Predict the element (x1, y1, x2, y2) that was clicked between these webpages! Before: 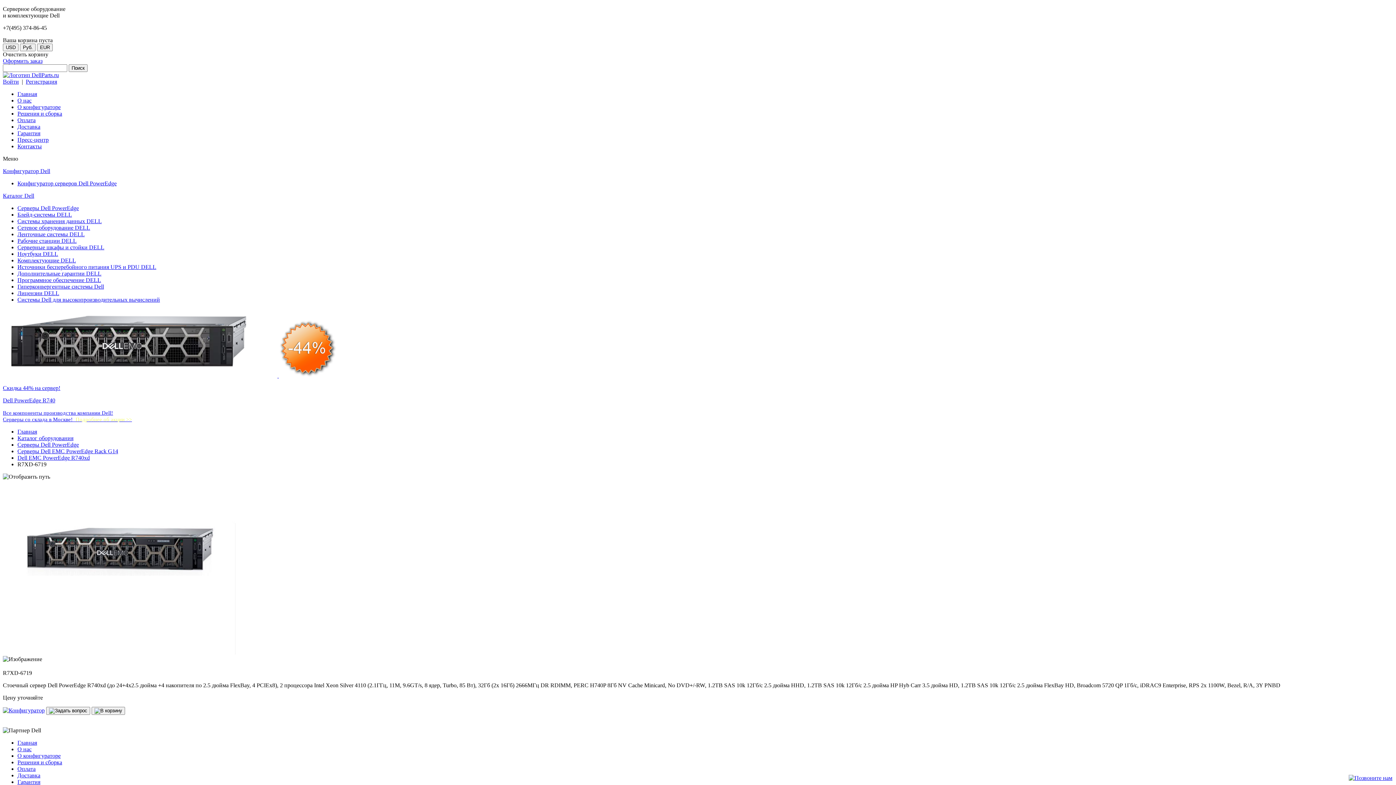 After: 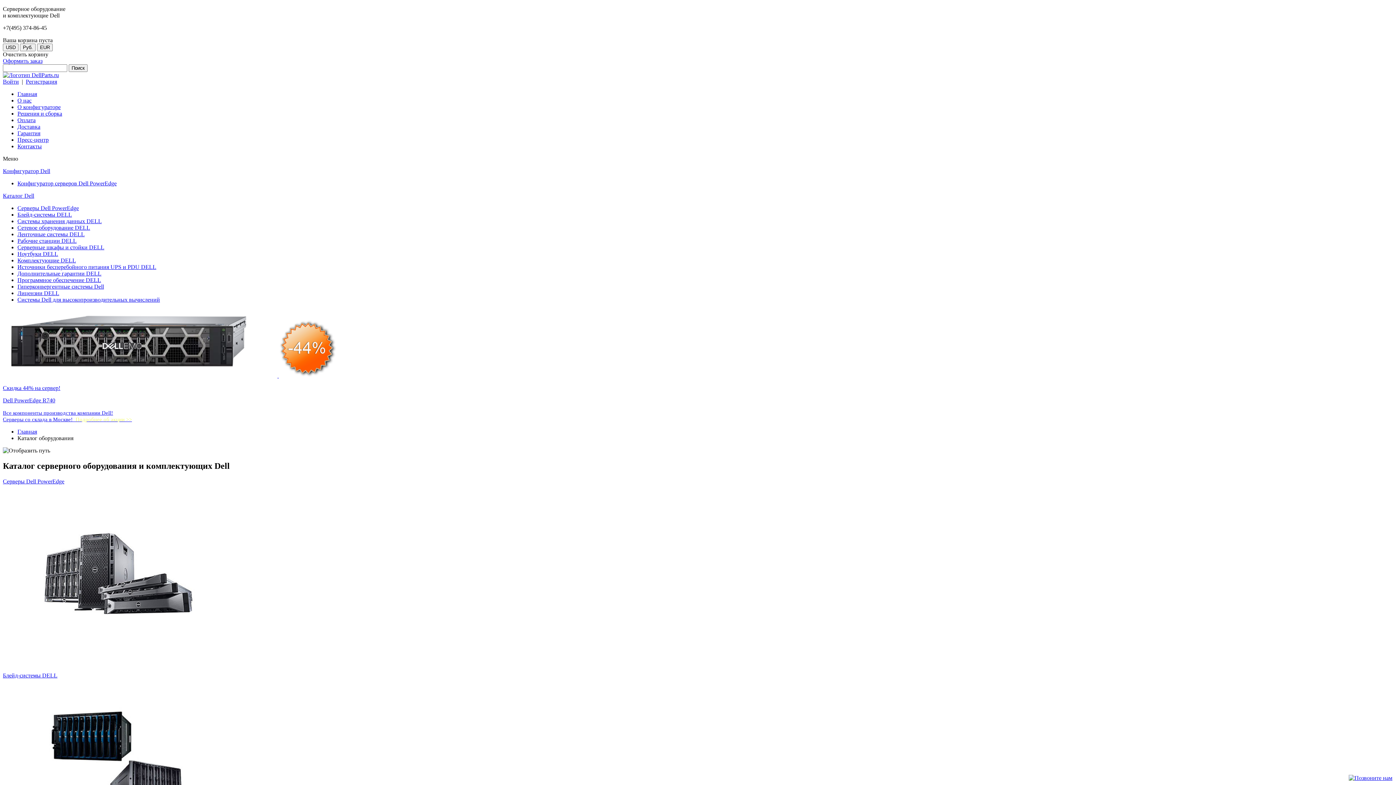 Action: label: Каталог оборудования bbox: (17, 435, 73, 441)